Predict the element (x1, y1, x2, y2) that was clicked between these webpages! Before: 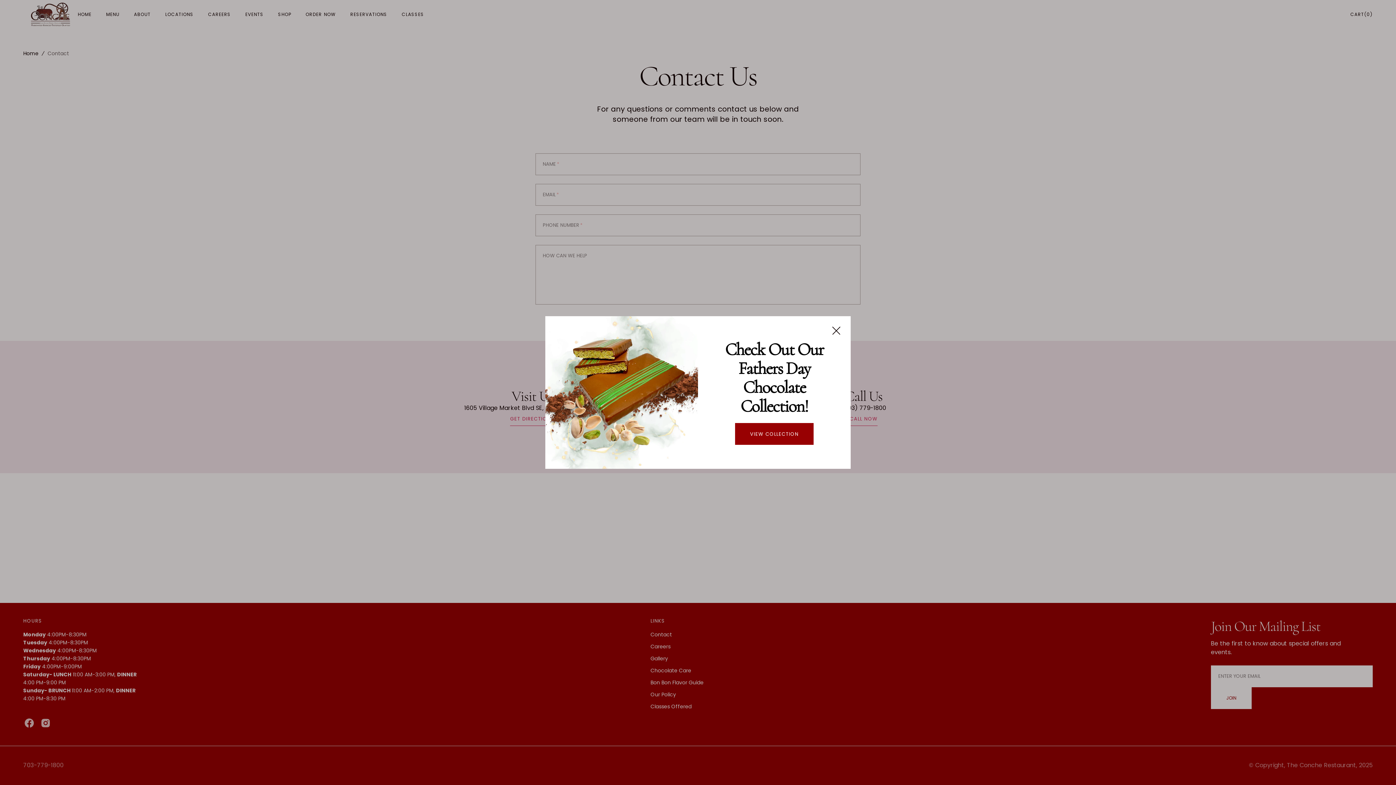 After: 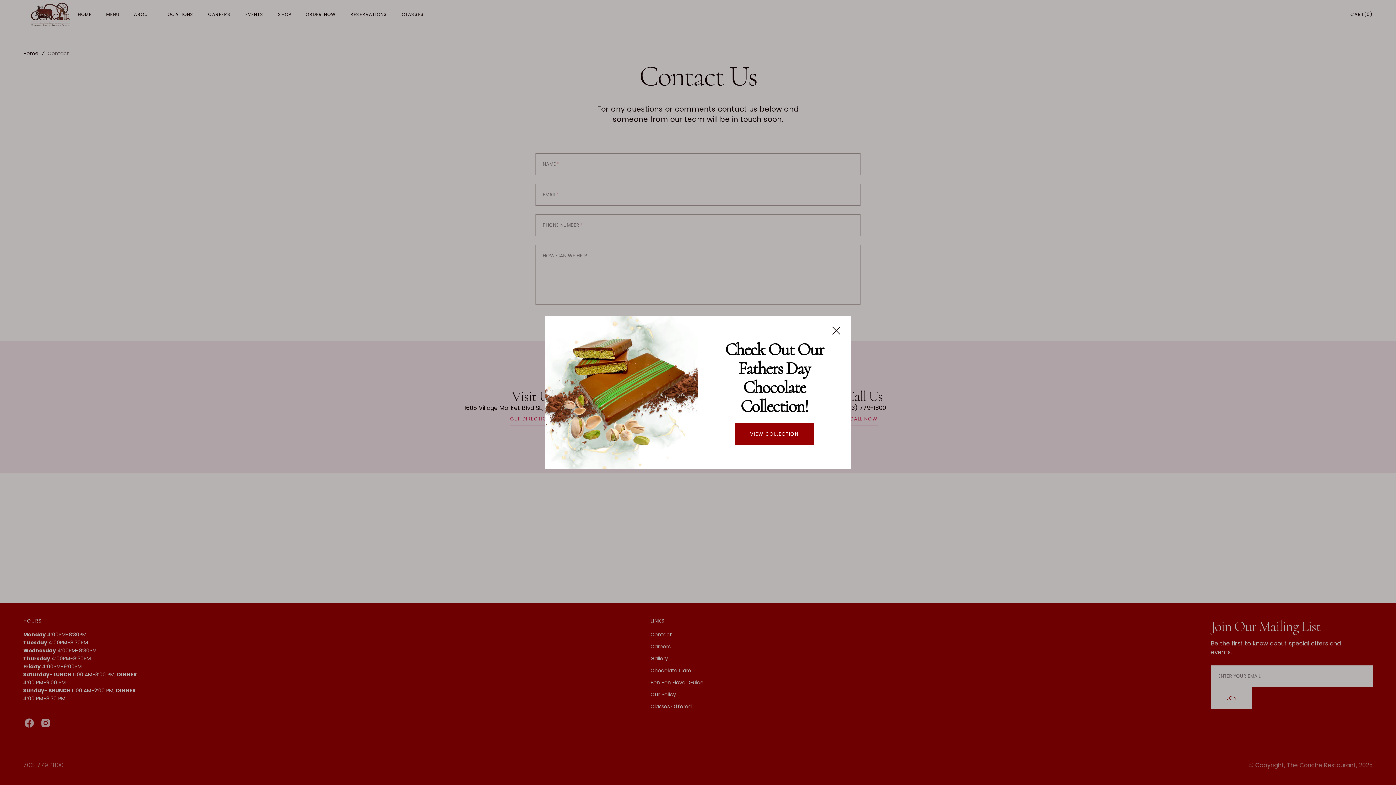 Action: label: VIEW COLLECTION bbox: (735, 423, 813, 445)